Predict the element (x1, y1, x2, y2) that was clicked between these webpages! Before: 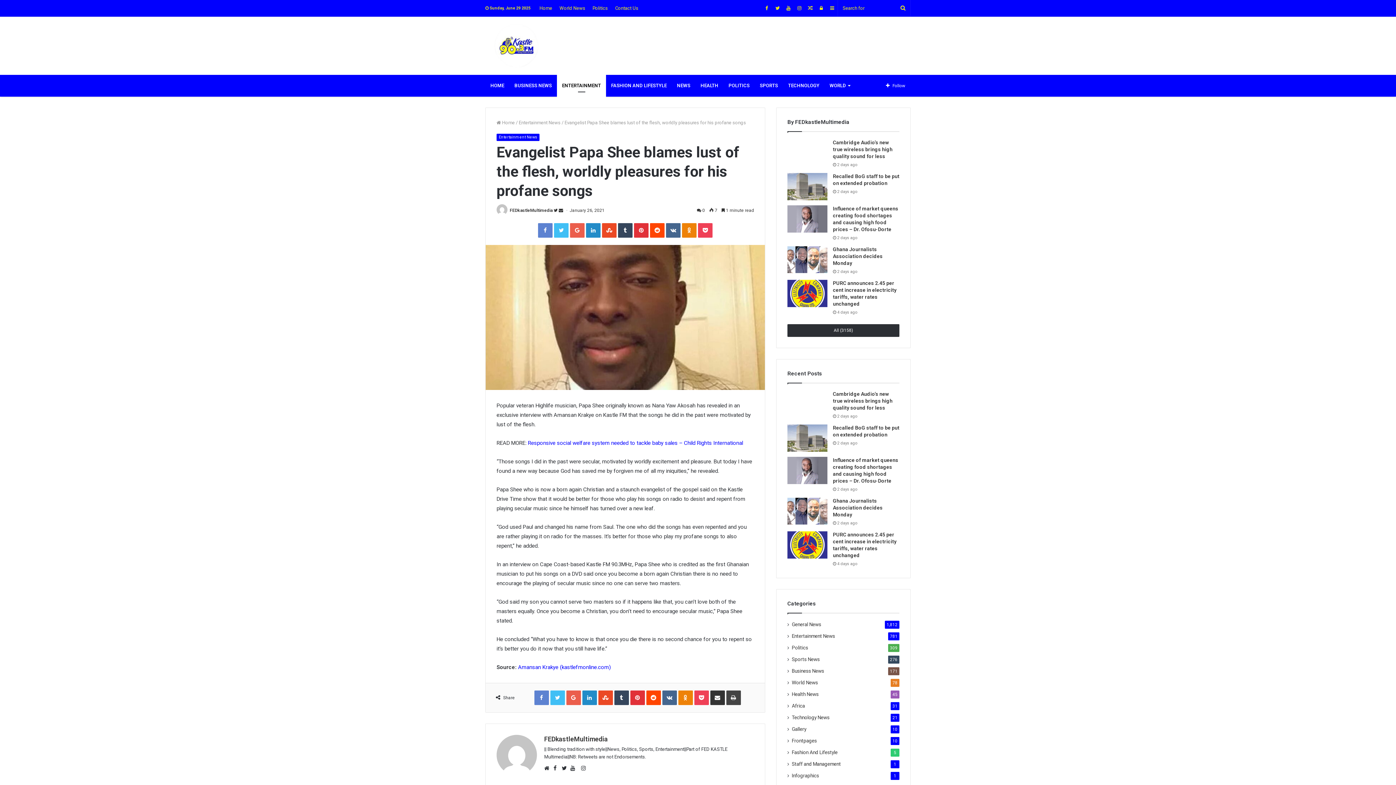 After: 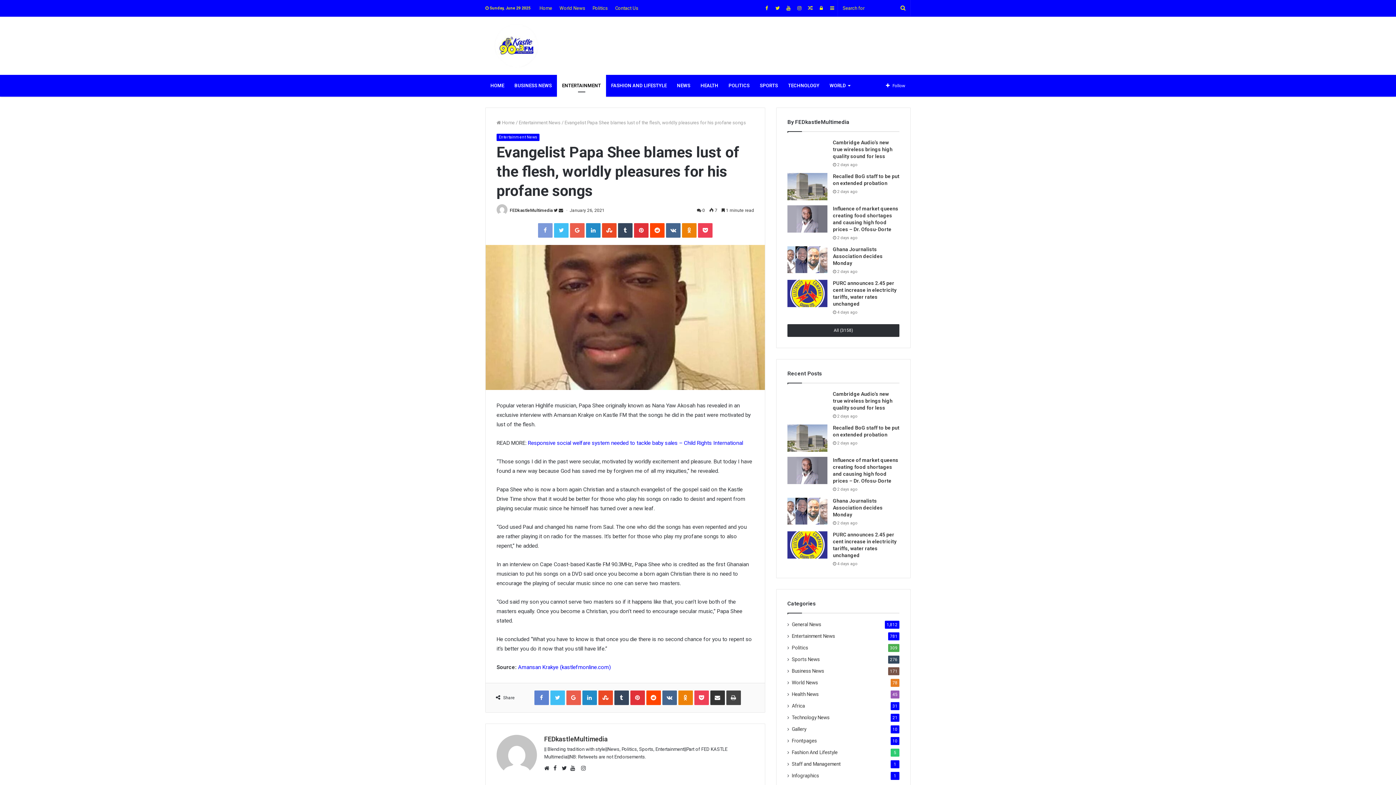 Action: bbox: (538, 223, 552, 237) label: Facebook